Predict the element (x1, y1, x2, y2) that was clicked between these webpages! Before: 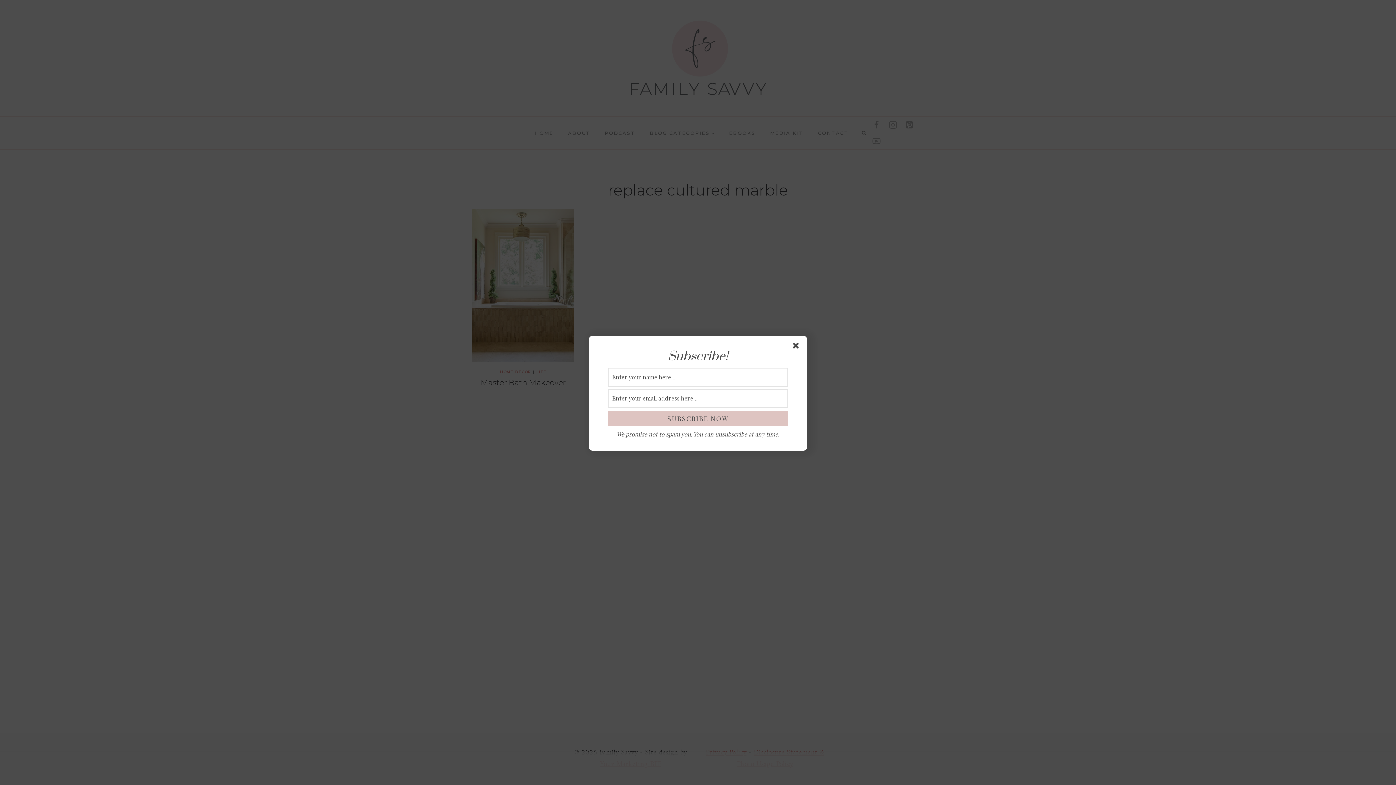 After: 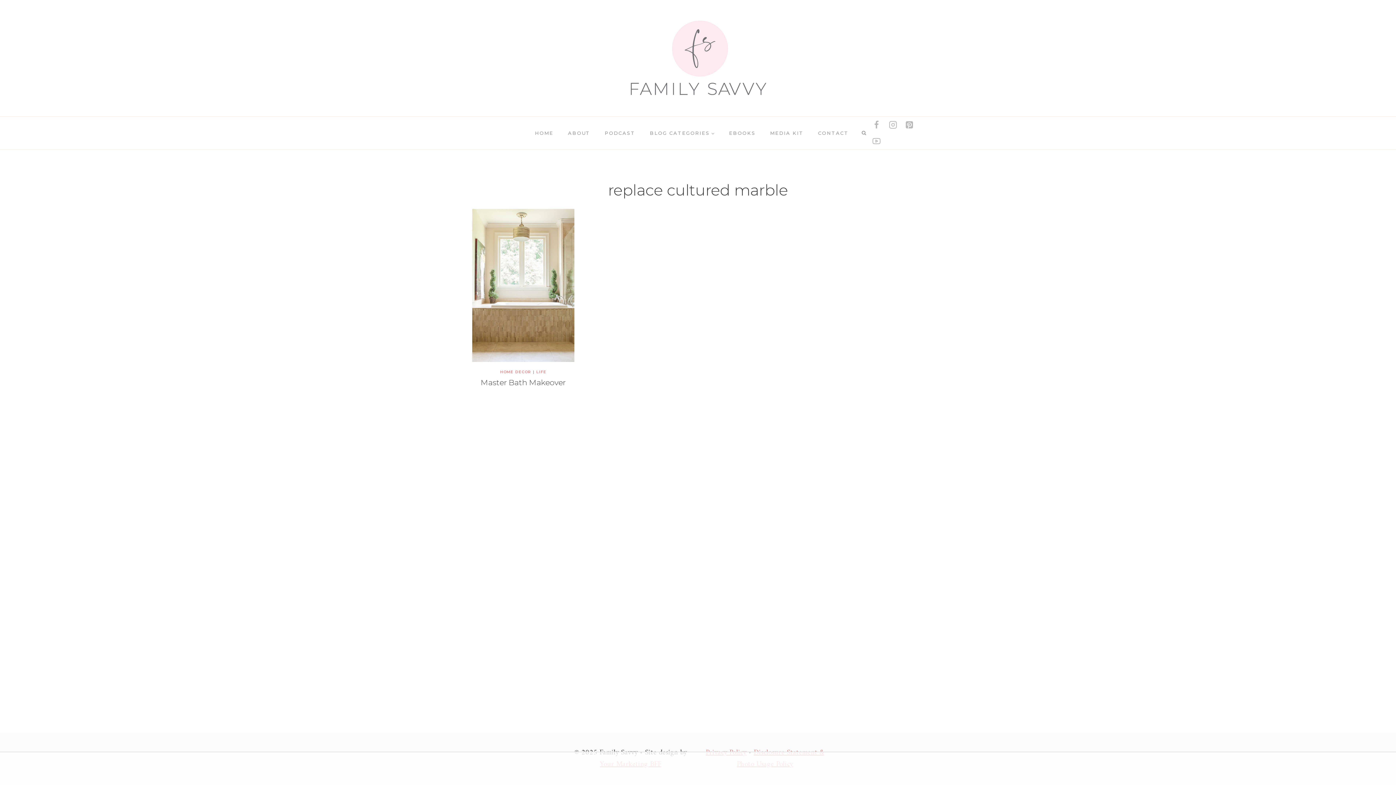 Action: bbox: (793, 342, 801, 351)